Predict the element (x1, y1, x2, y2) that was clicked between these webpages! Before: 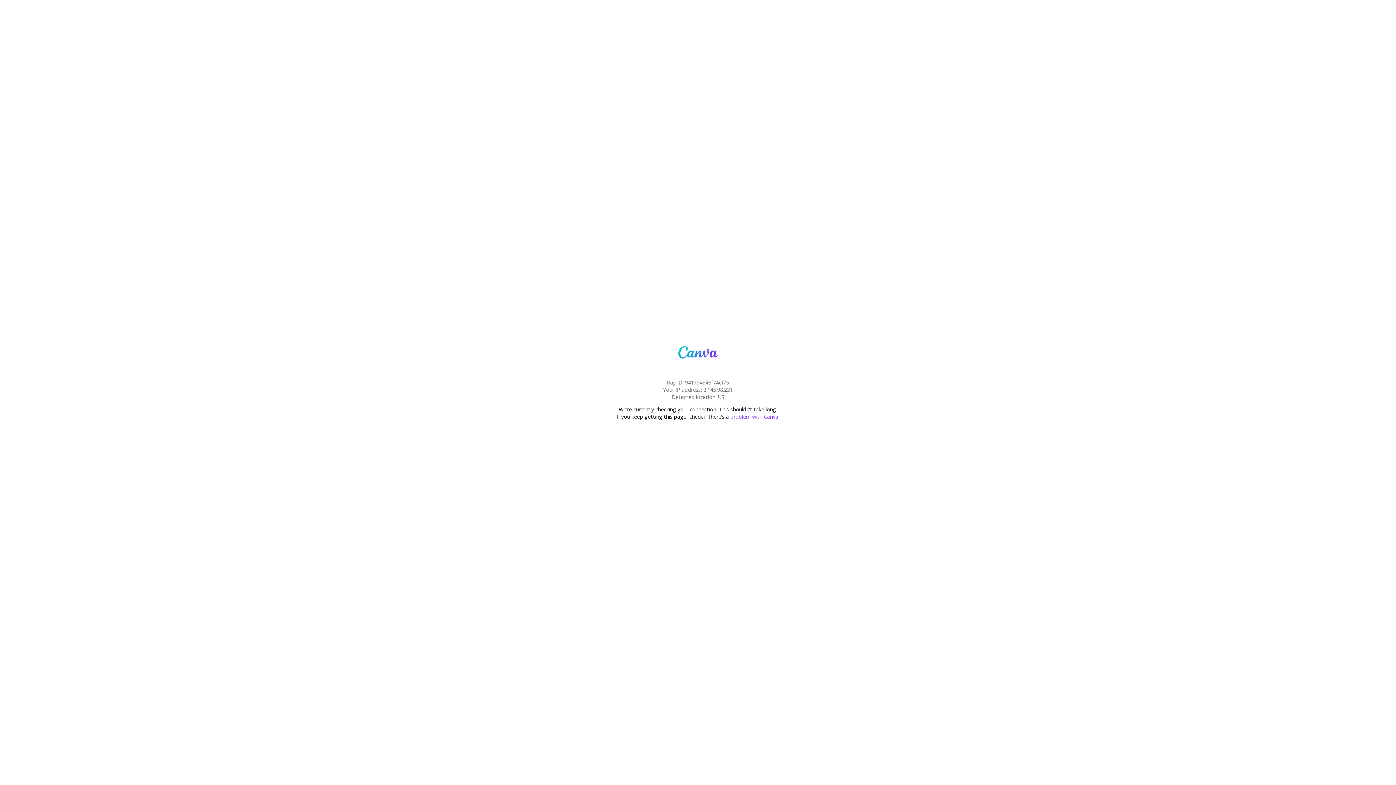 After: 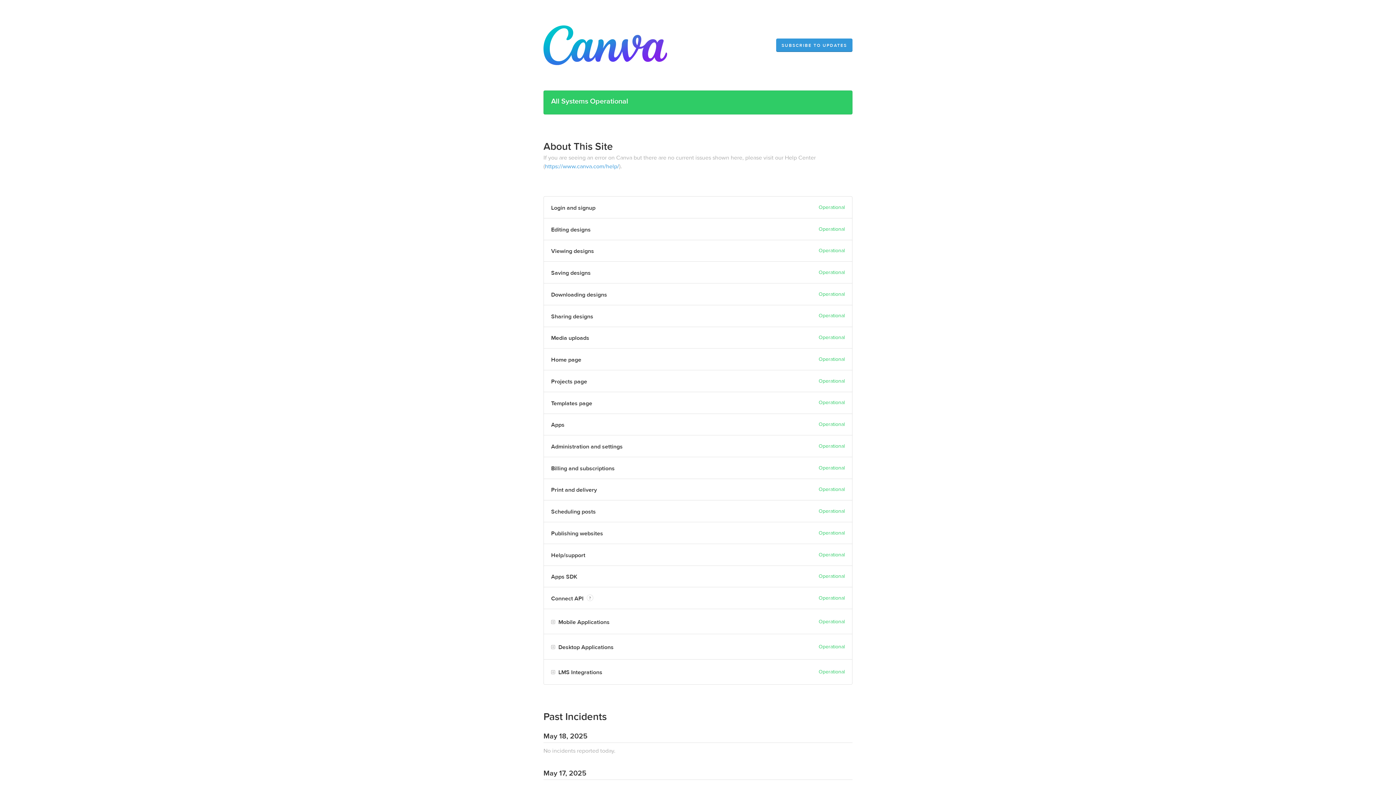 Action: label: problem with Canva bbox: (730, 413, 778, 420)